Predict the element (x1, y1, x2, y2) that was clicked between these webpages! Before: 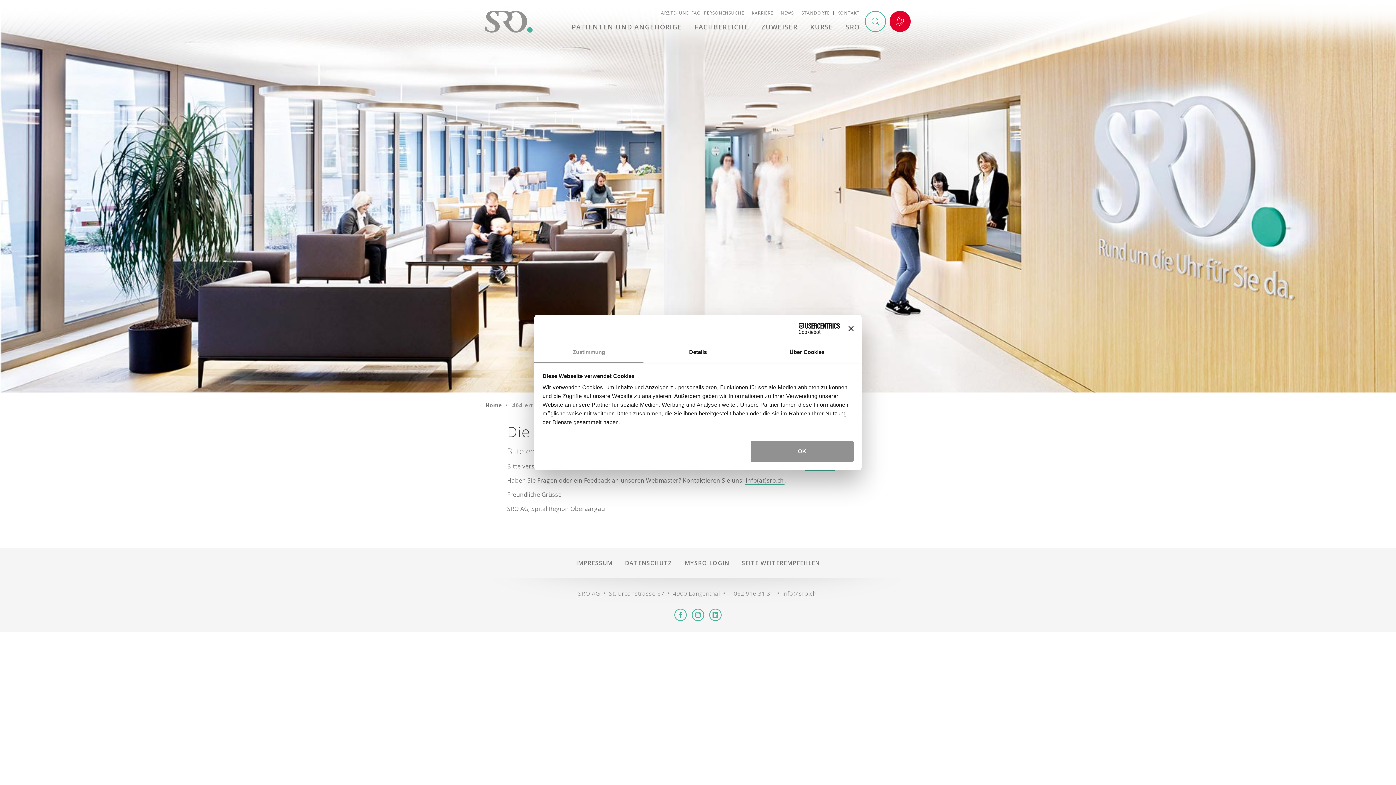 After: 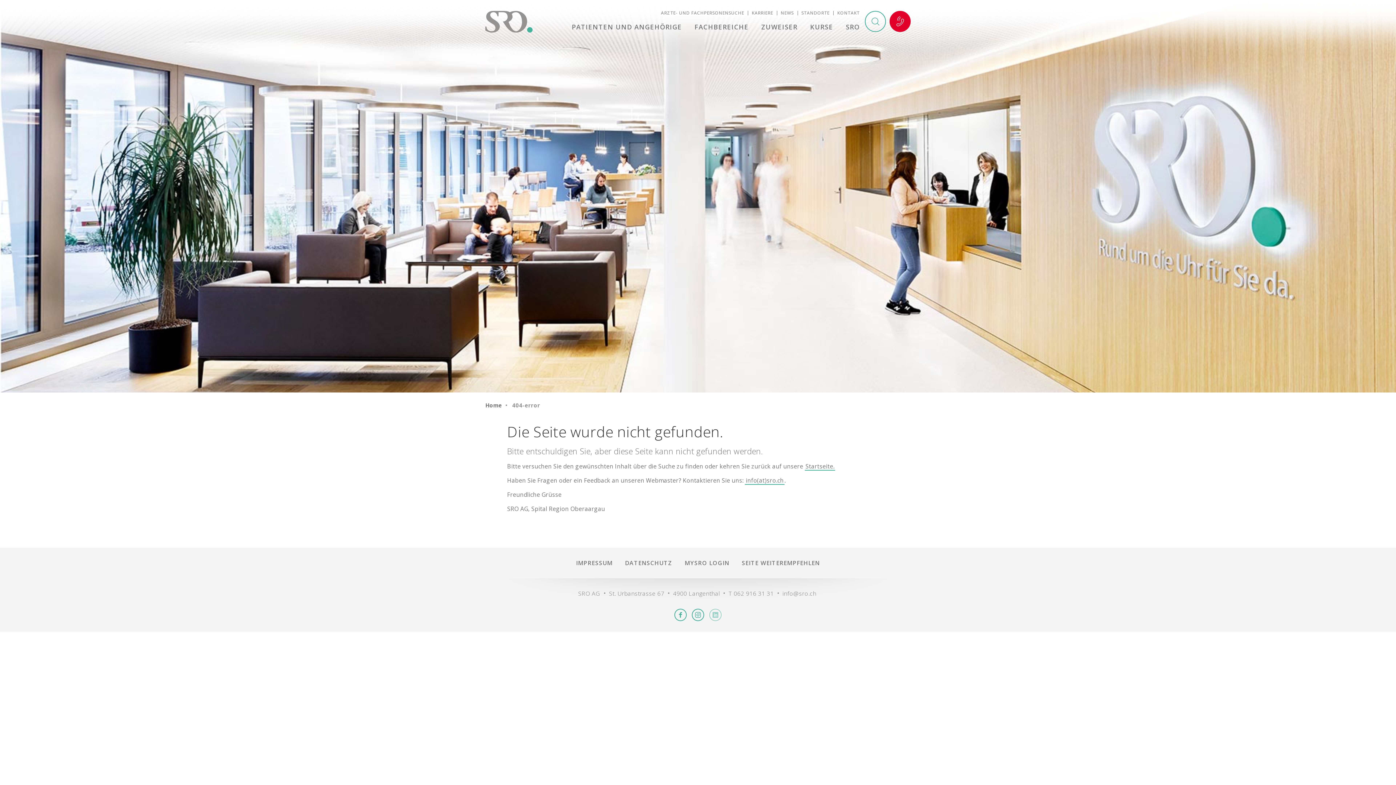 Action: bbox: (709, 609, 721, 621) label: LinkedIn